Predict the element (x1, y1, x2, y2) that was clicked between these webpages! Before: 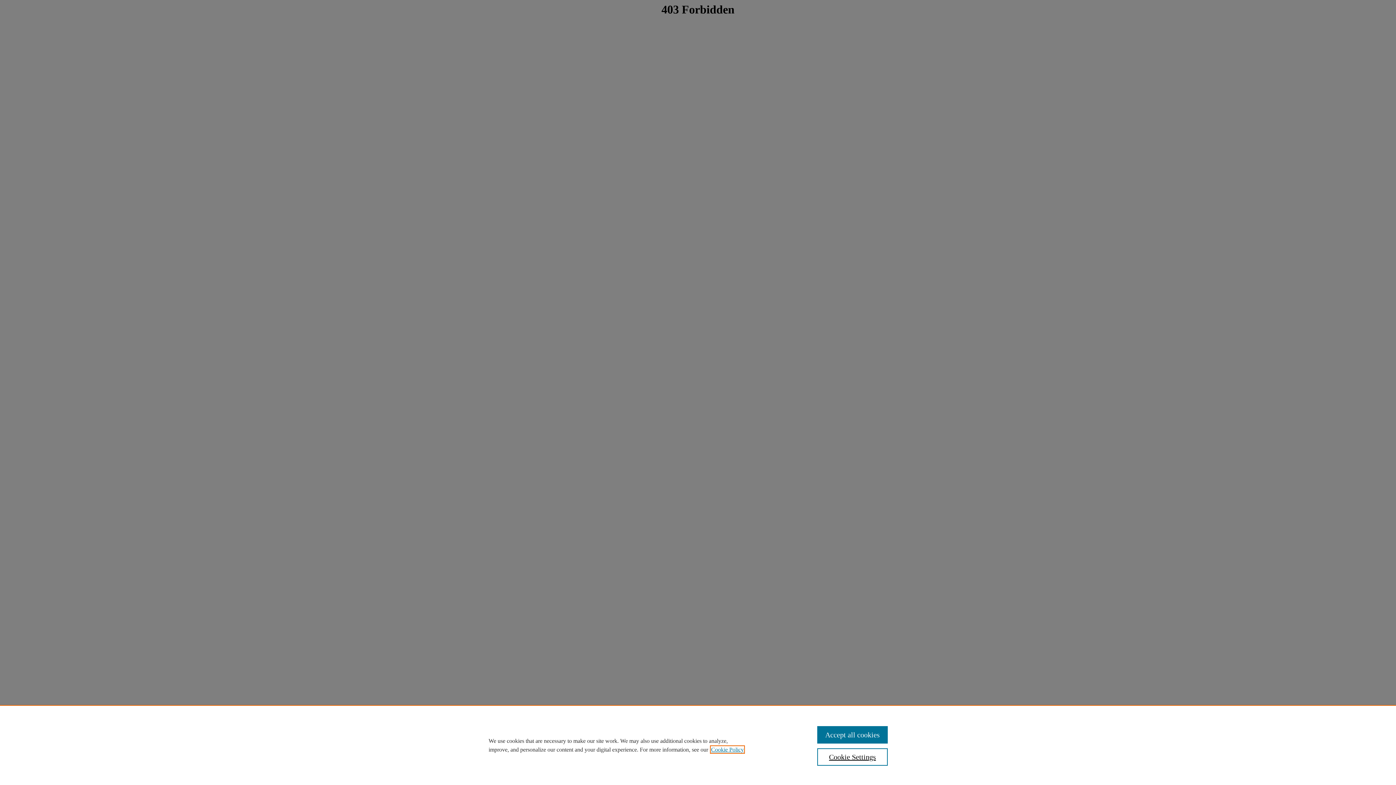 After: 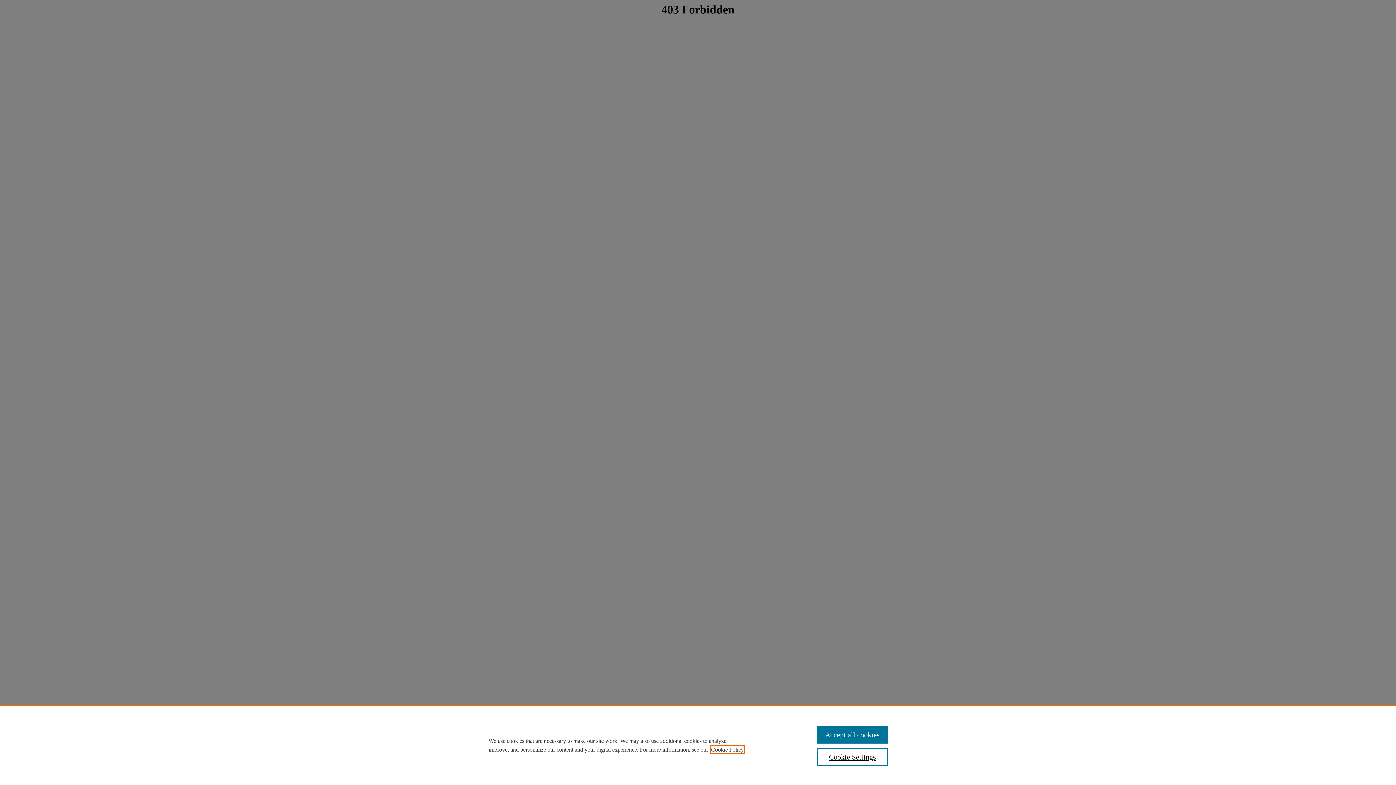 Action: label: , opens in a new tab bbox: (711, 746, 744, 753)